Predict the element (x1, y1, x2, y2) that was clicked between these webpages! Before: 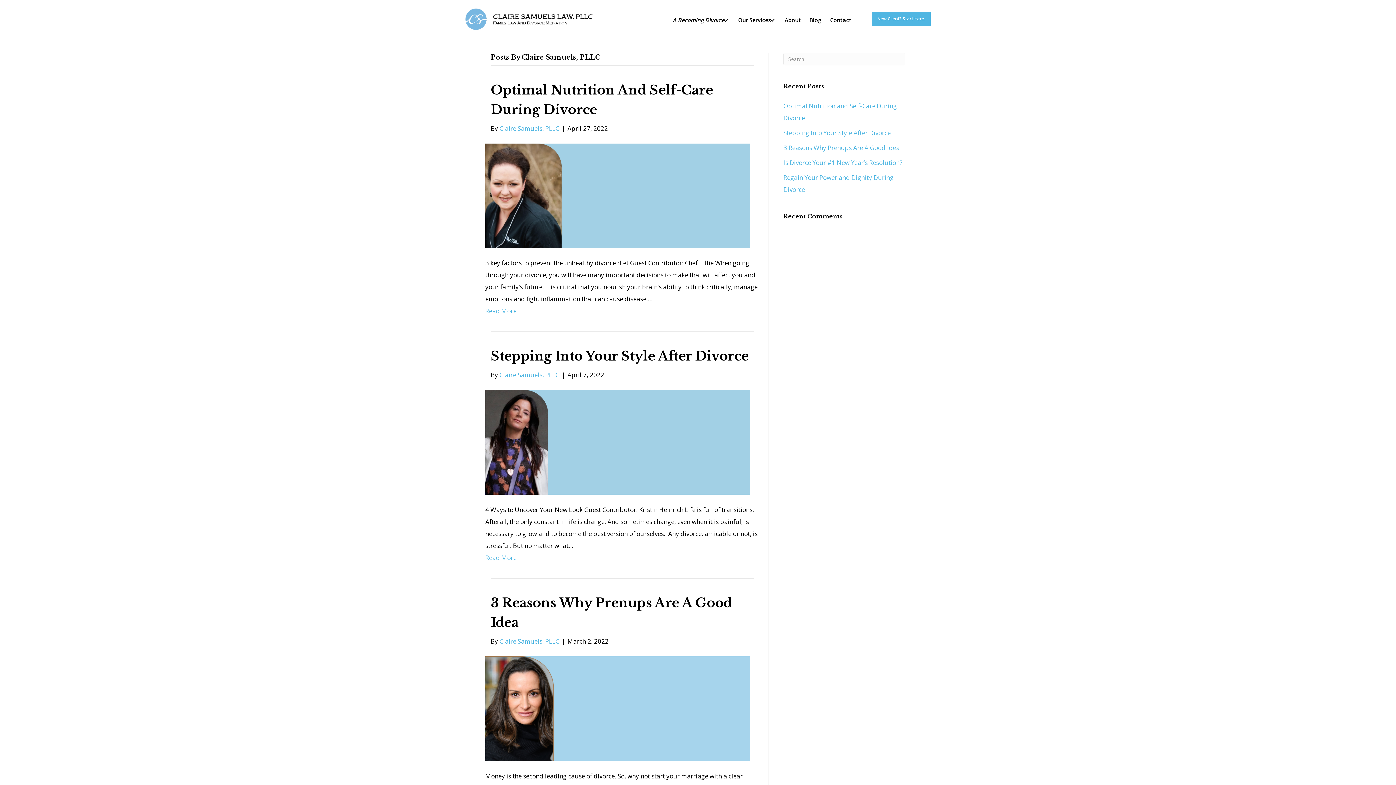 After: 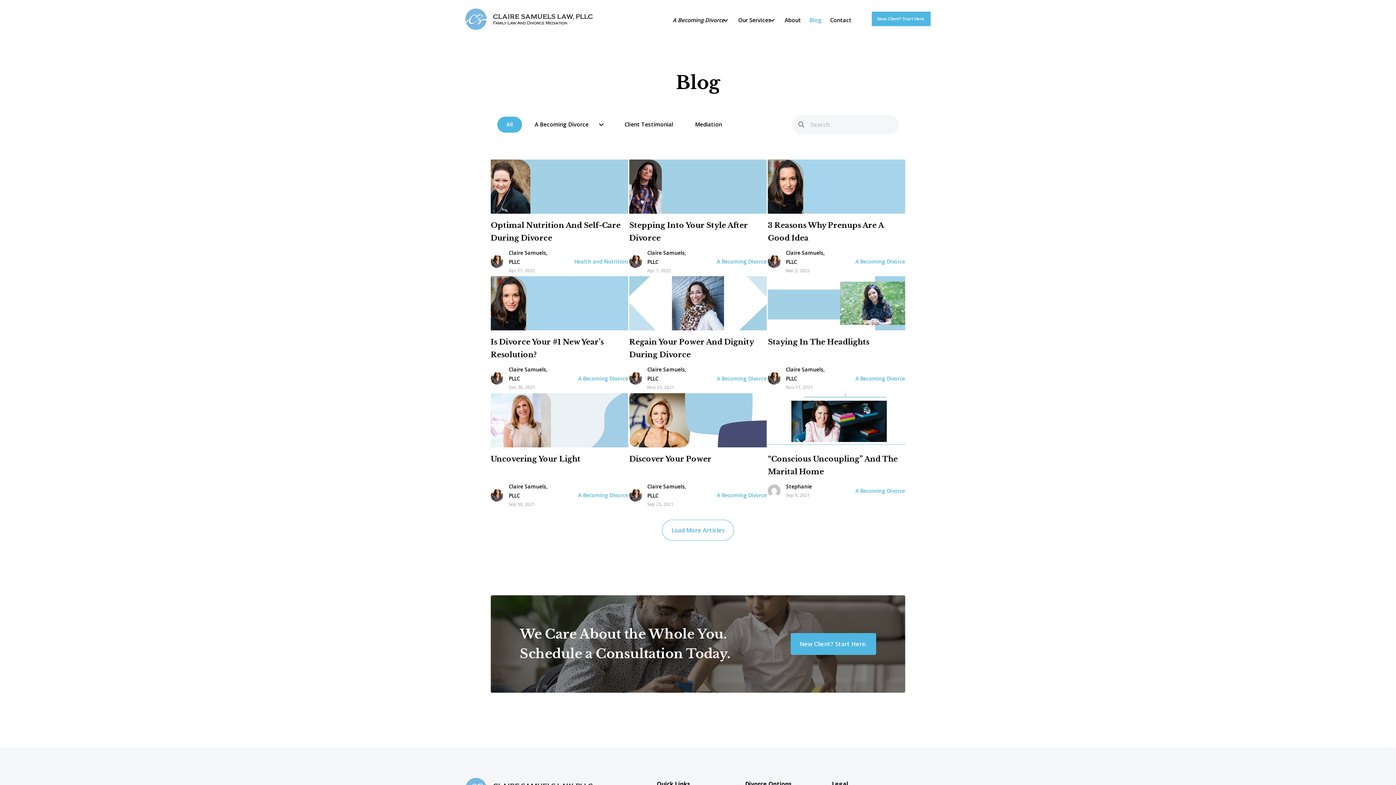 Action: label: Blog bbox: (809, 13, 821, 26)